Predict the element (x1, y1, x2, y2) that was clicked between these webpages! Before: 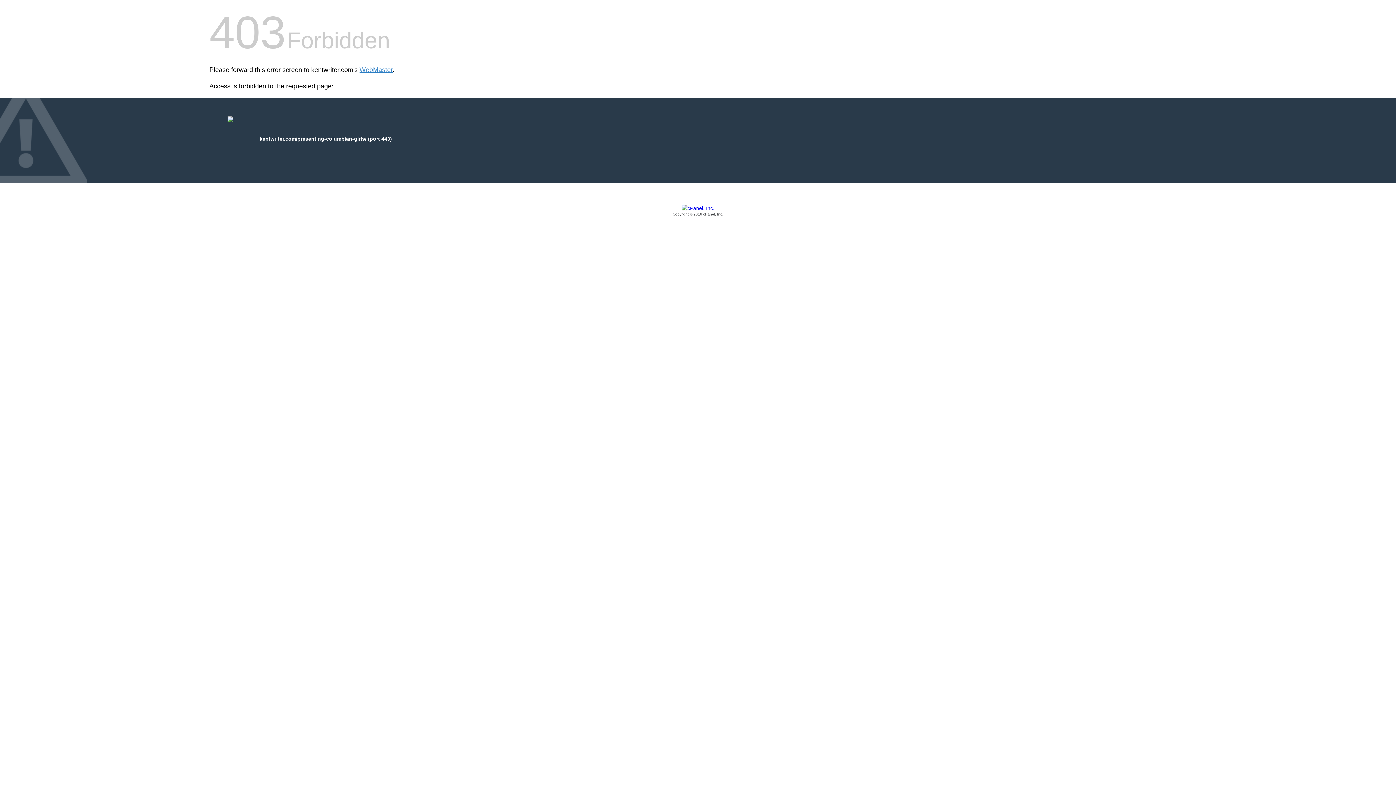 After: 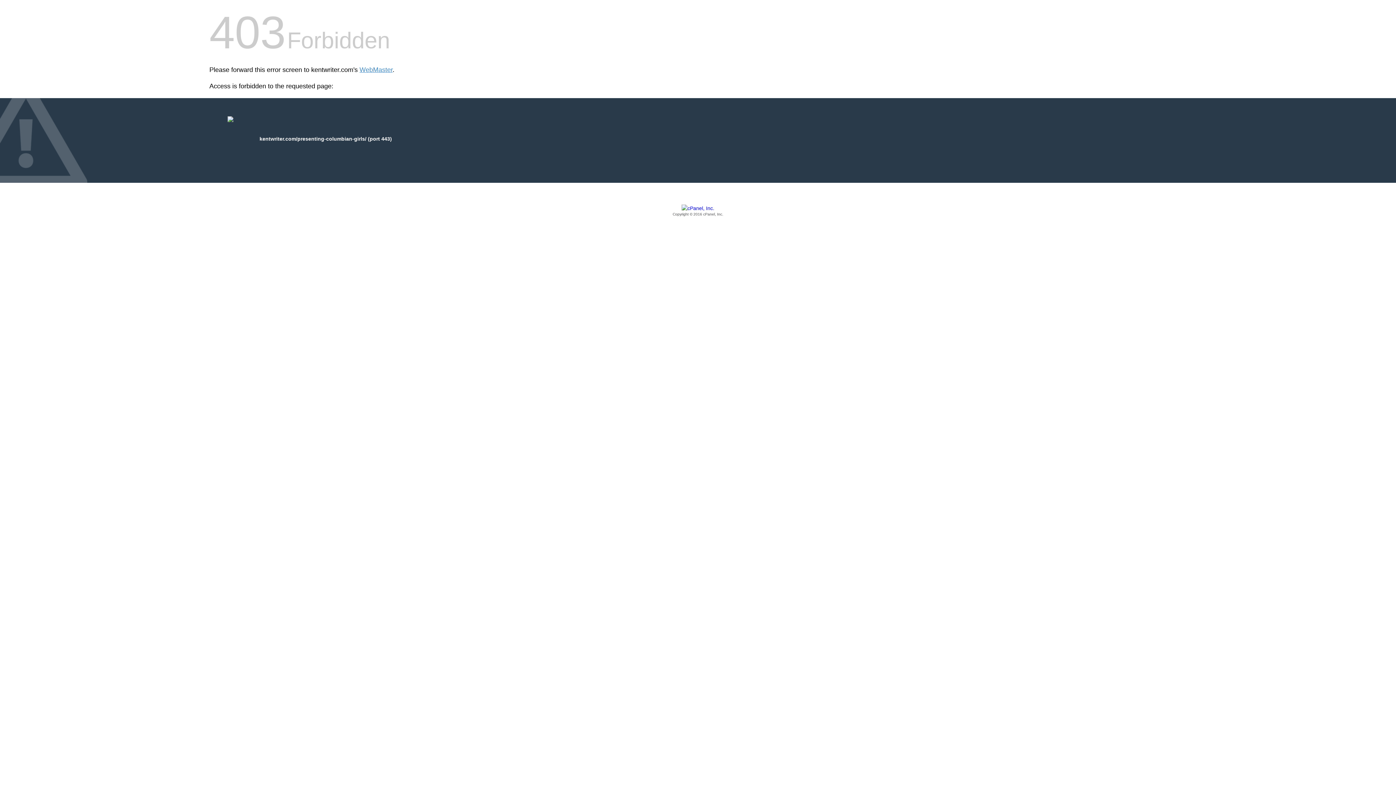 Action: bbox: (209, 205, 1186, 217) label: Copyright © 2016 cPanel, Inc.